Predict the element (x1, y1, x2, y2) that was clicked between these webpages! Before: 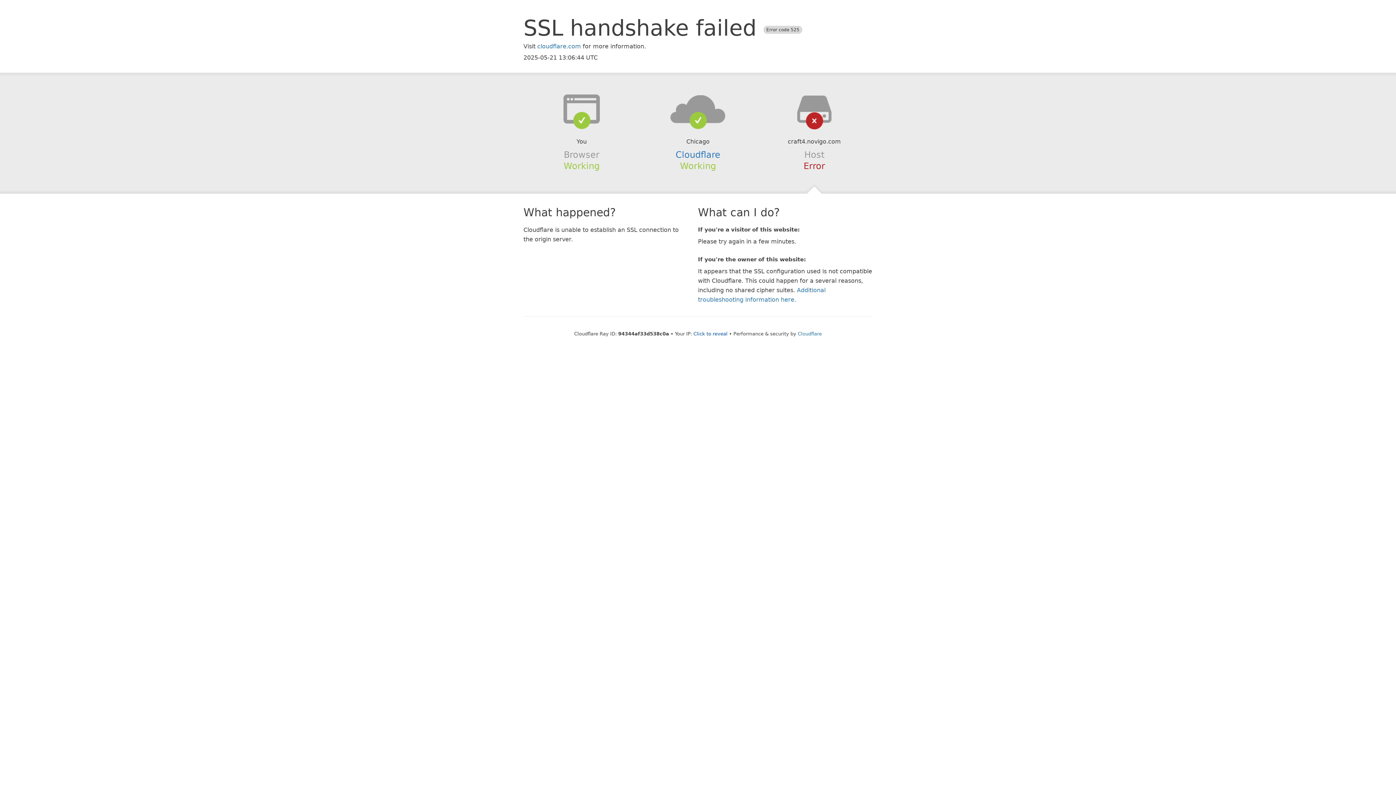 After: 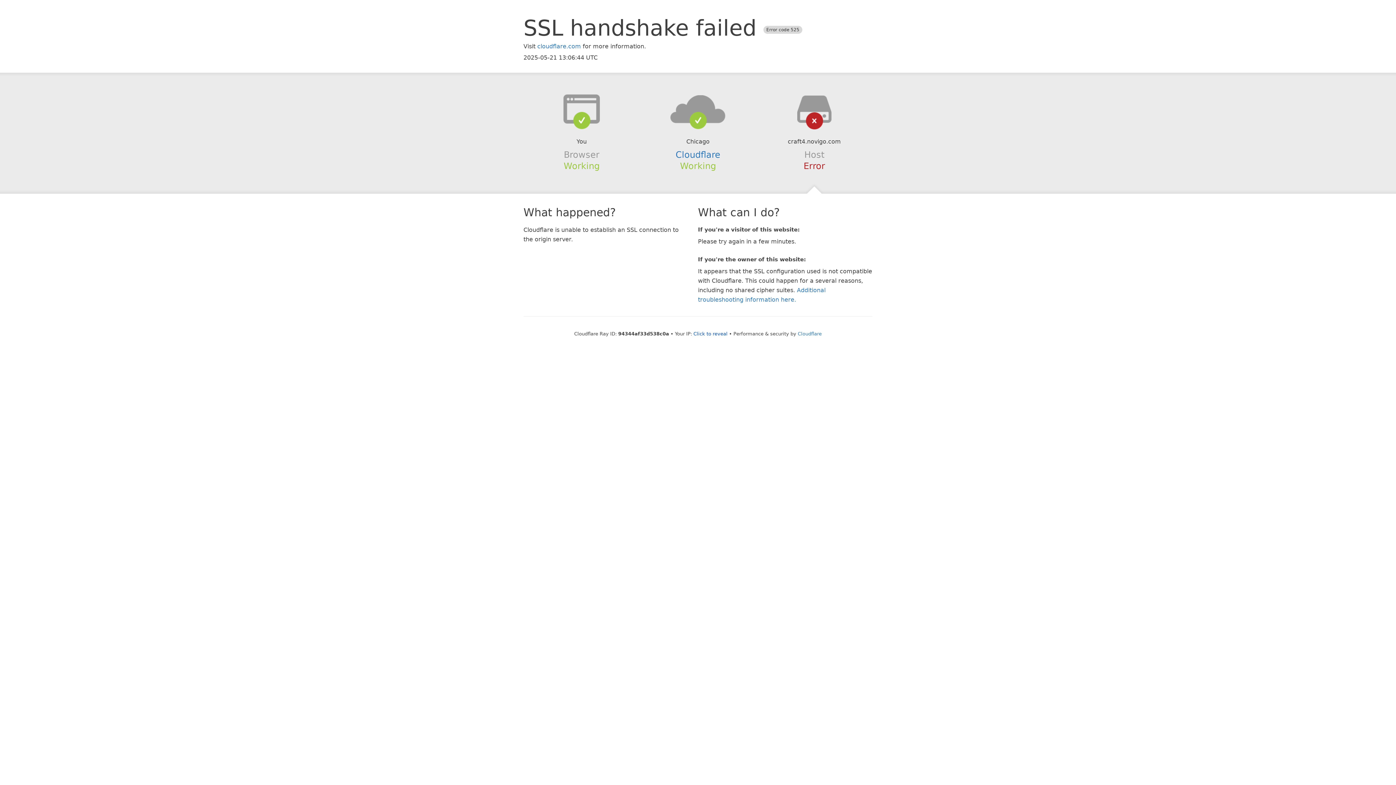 Action: bbox: (639, 94, 756, 123)